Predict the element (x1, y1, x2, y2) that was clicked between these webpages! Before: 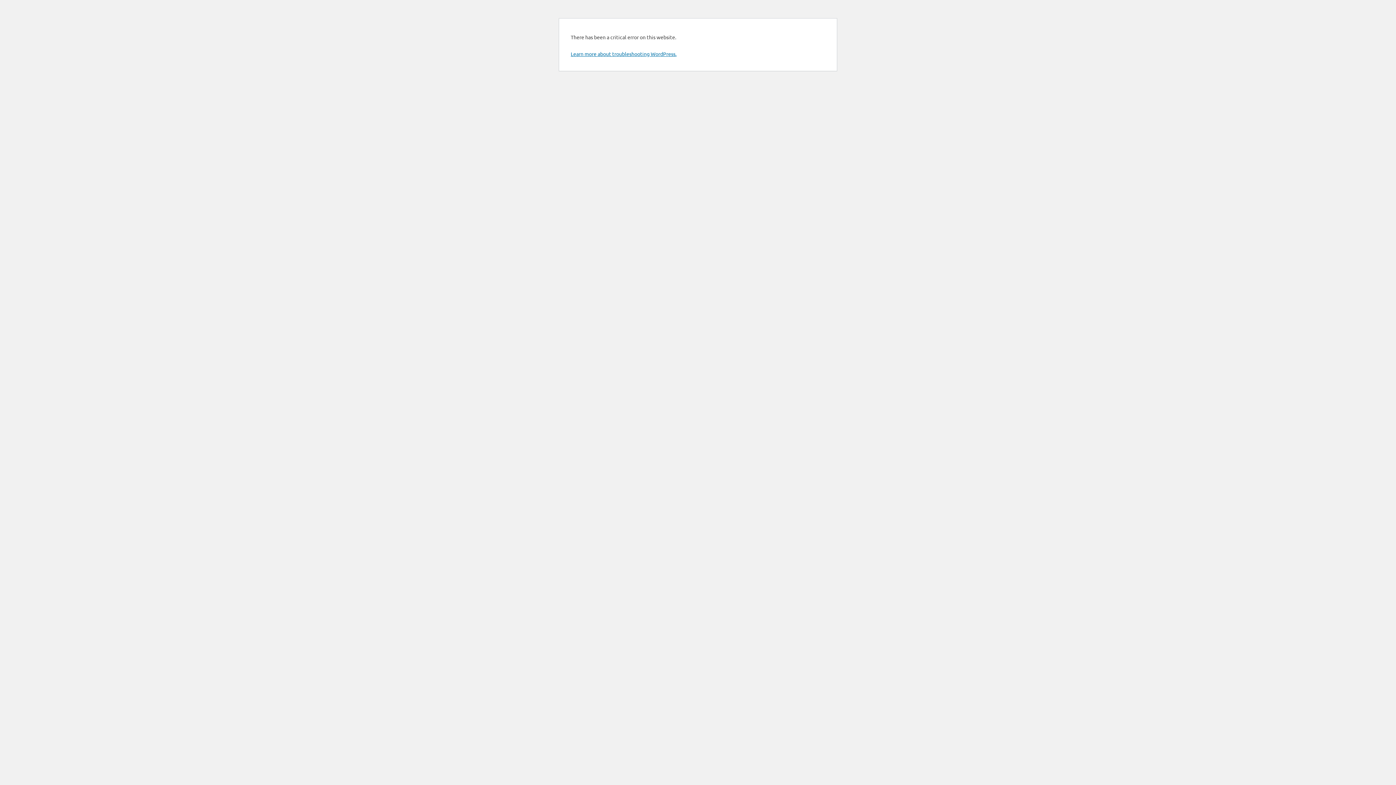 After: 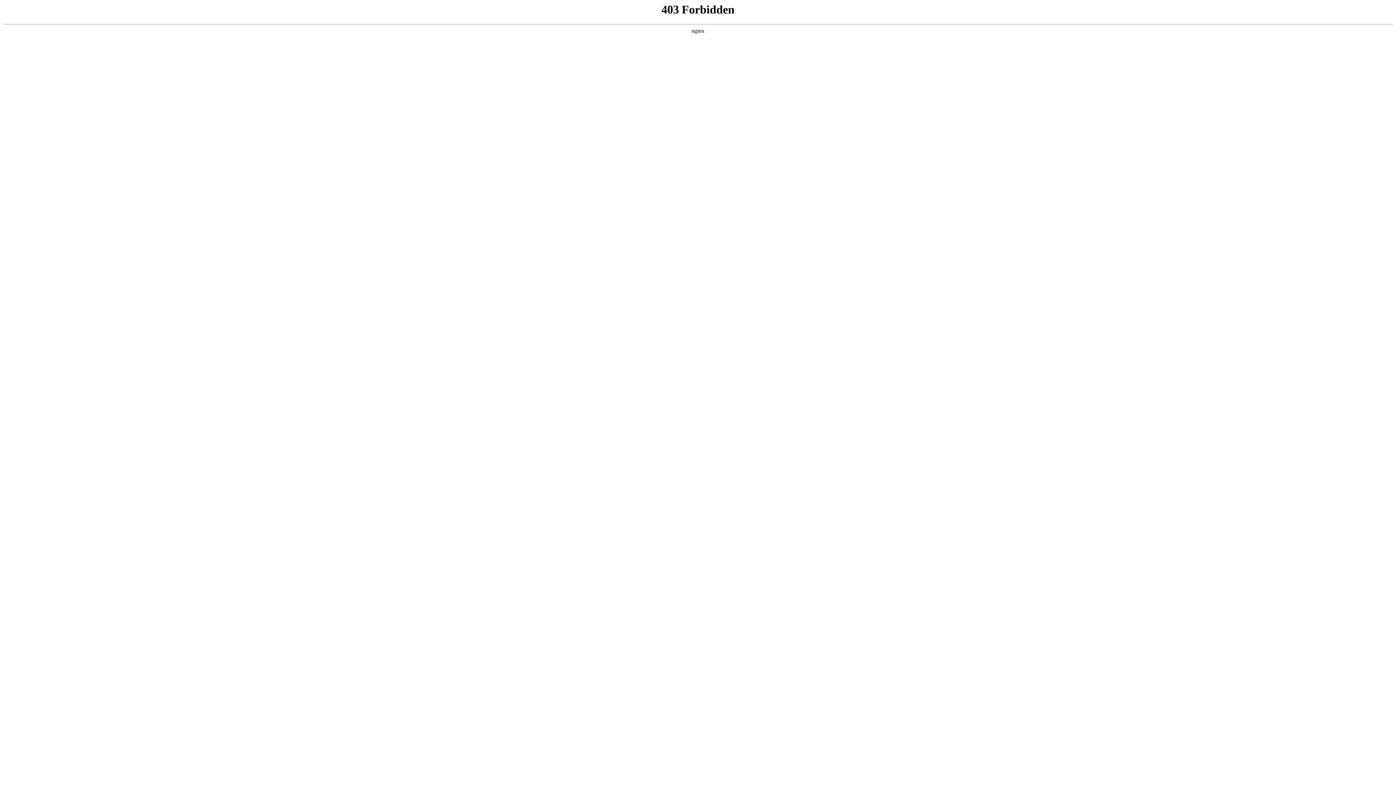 Action: bbox: (570, 50, 676, 57) label: Learn more about troubleshooting WordPress.